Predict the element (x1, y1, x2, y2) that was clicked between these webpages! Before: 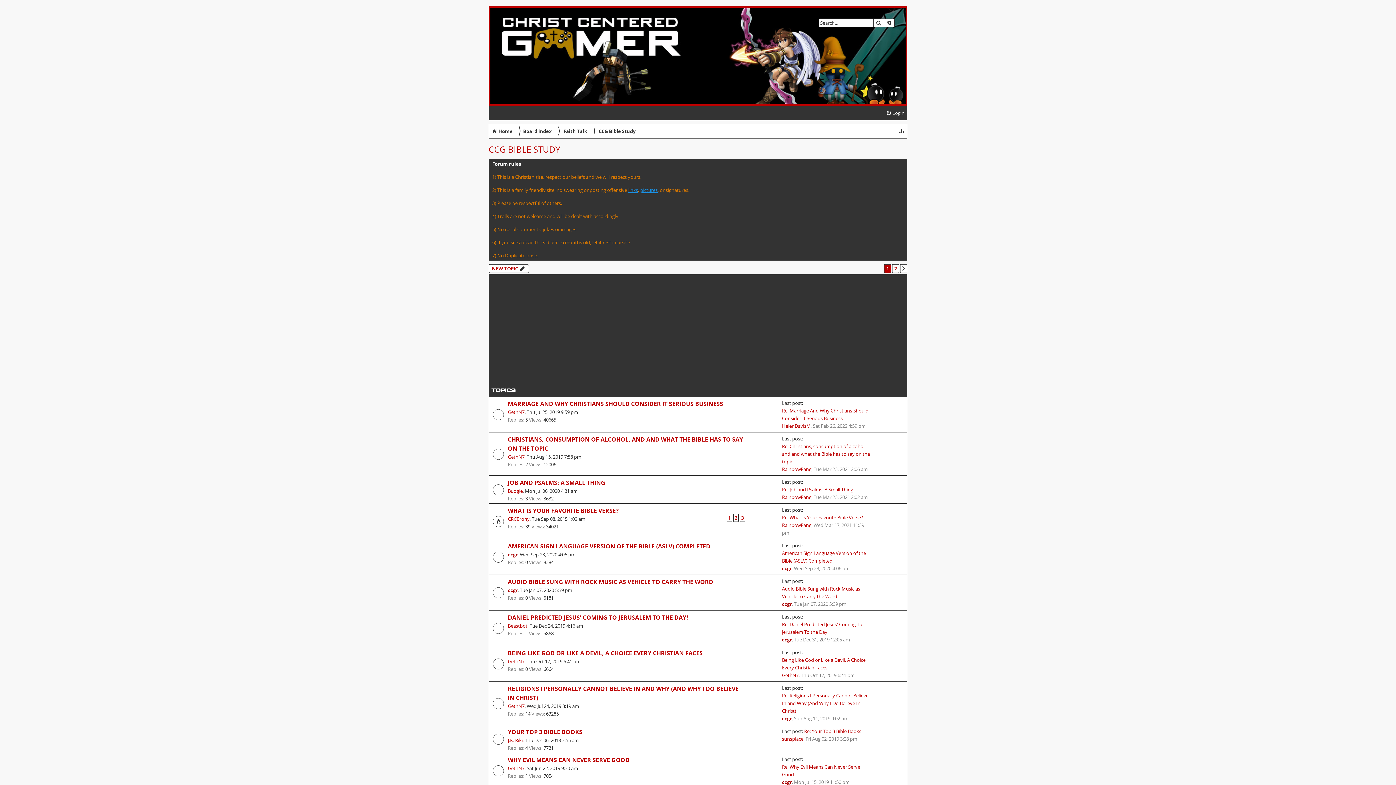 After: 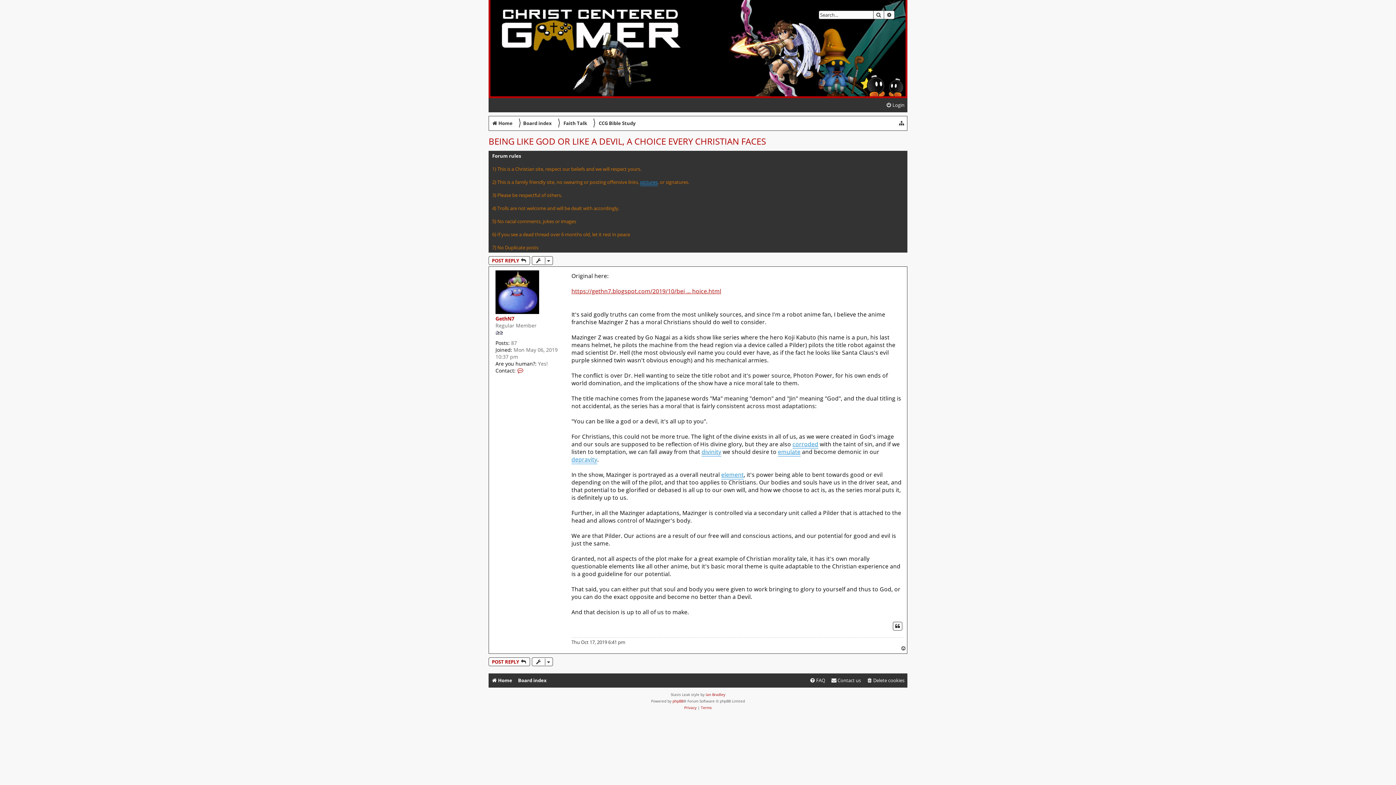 Action: label: Being Like God or Like a Devil, A Choice Every Christian Faces bbox: (782, 656, 870, 671)